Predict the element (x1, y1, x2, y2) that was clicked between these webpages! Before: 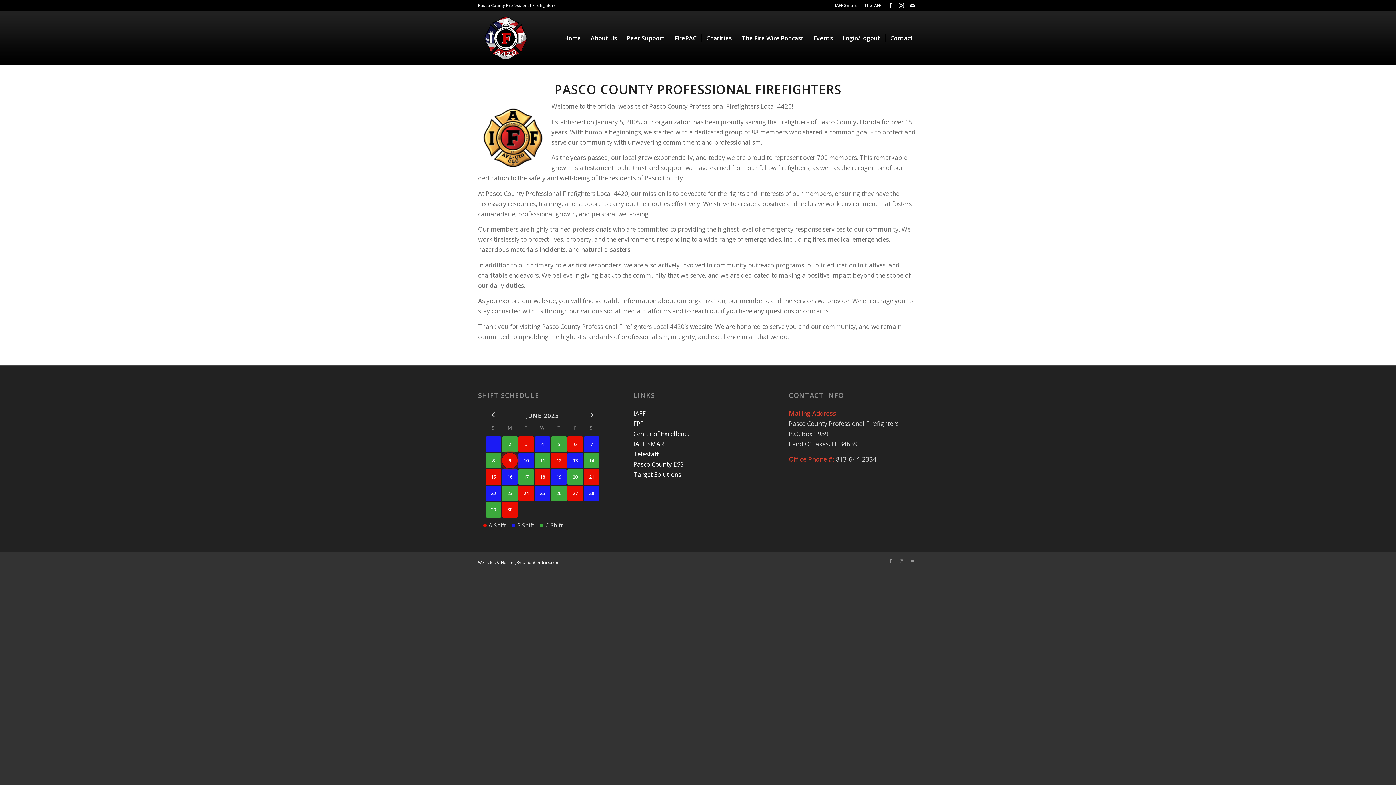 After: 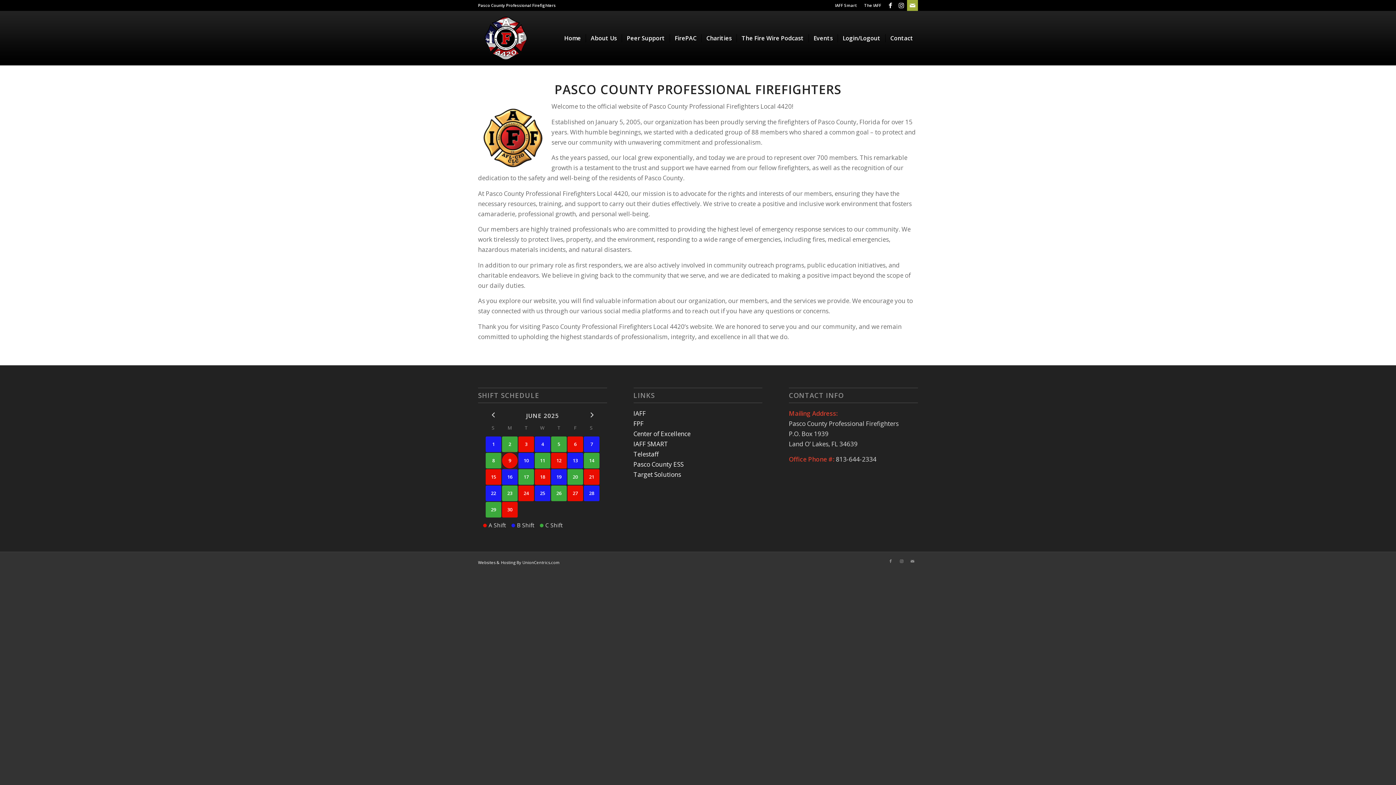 Action: label: Link to Mail bbox: (907, 0, 918, 10)